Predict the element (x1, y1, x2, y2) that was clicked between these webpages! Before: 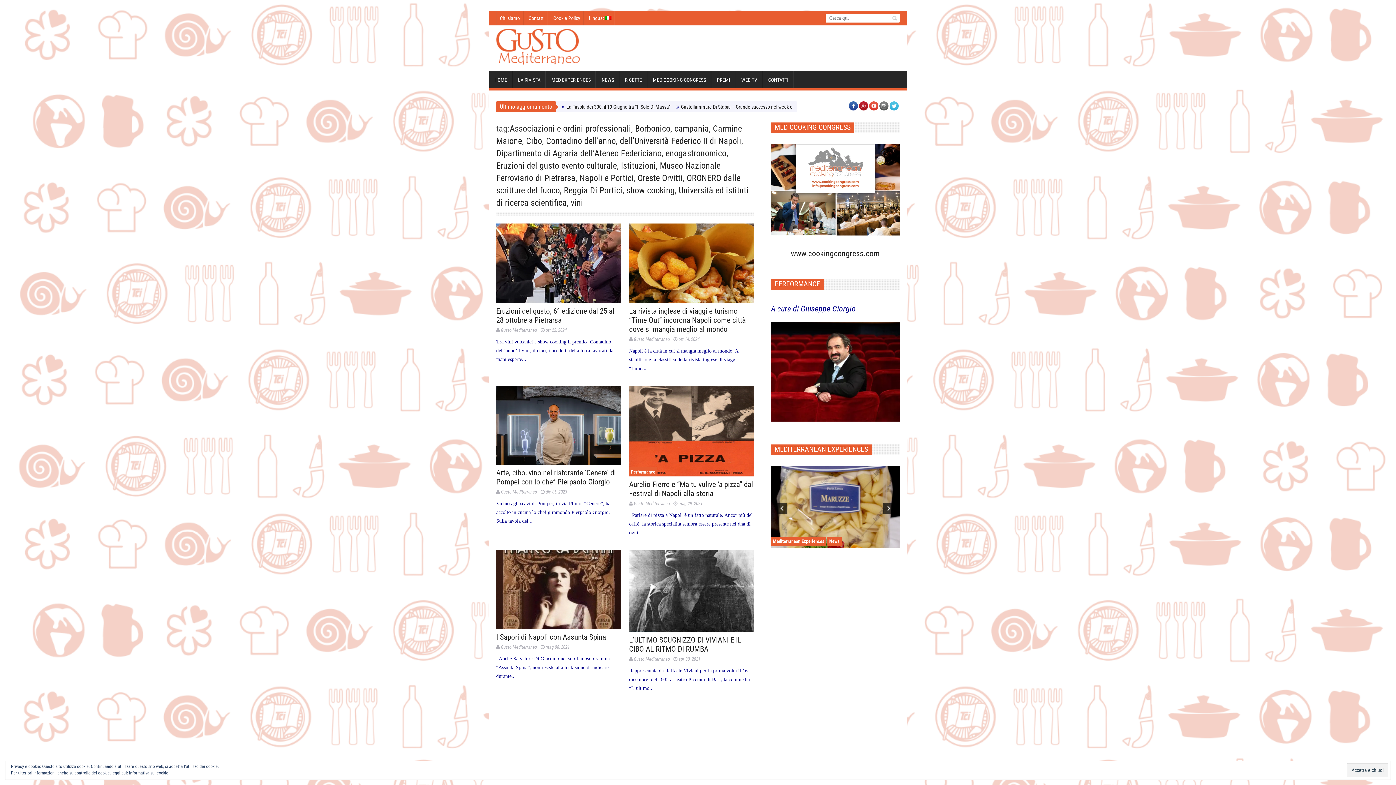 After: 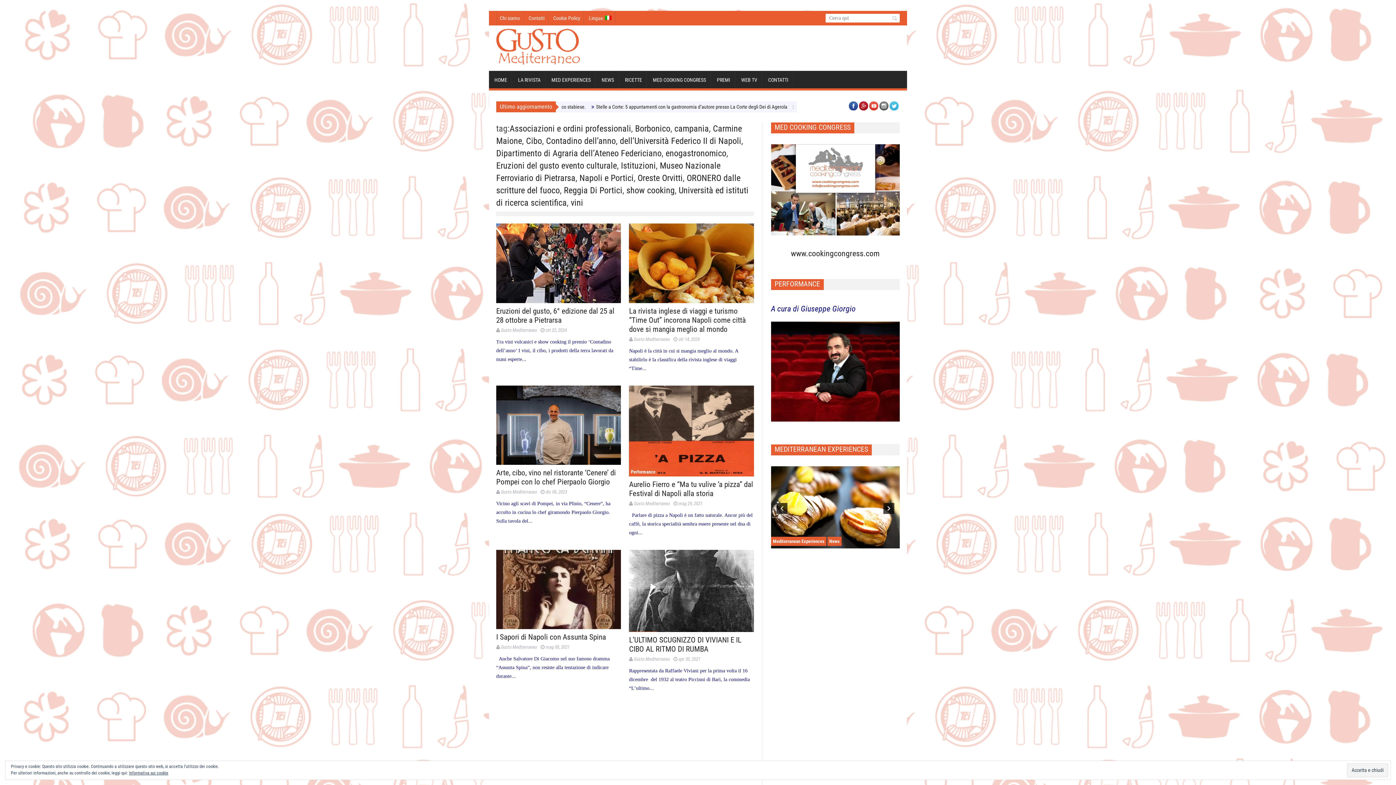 Action: bbox: (879, 101, 888, 110)